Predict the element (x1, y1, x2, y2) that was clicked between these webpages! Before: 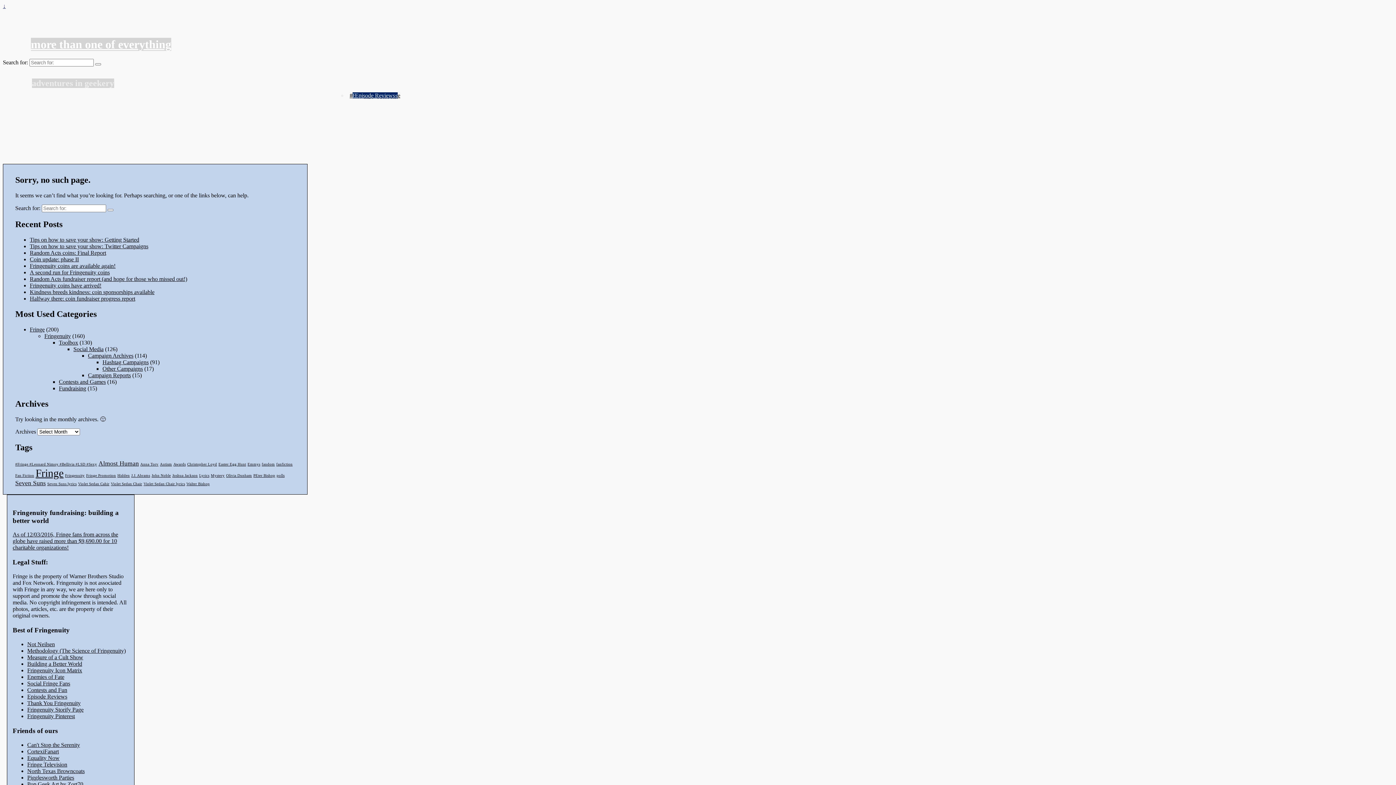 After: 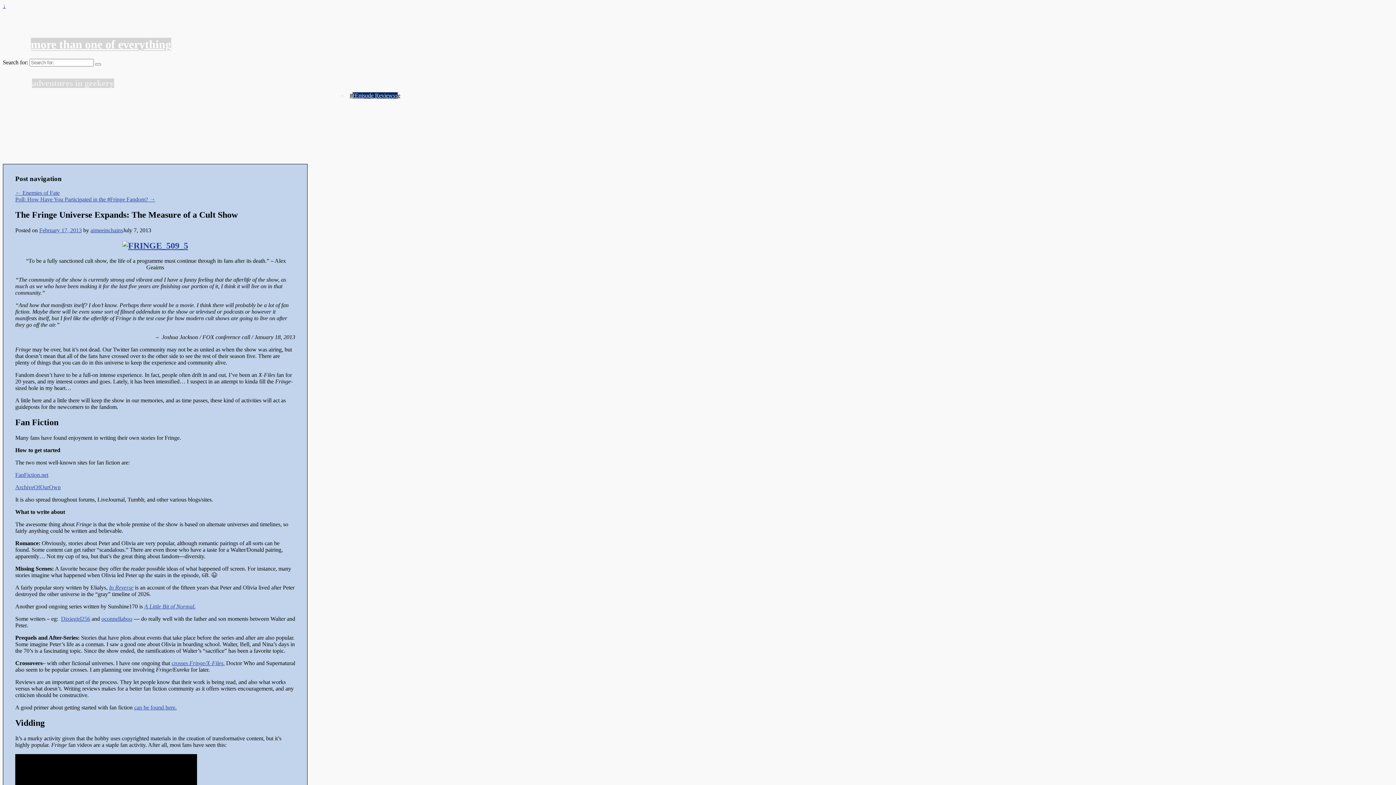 Action: bbox: (27, 654, 83, 660) label: Measure of a Cult Show